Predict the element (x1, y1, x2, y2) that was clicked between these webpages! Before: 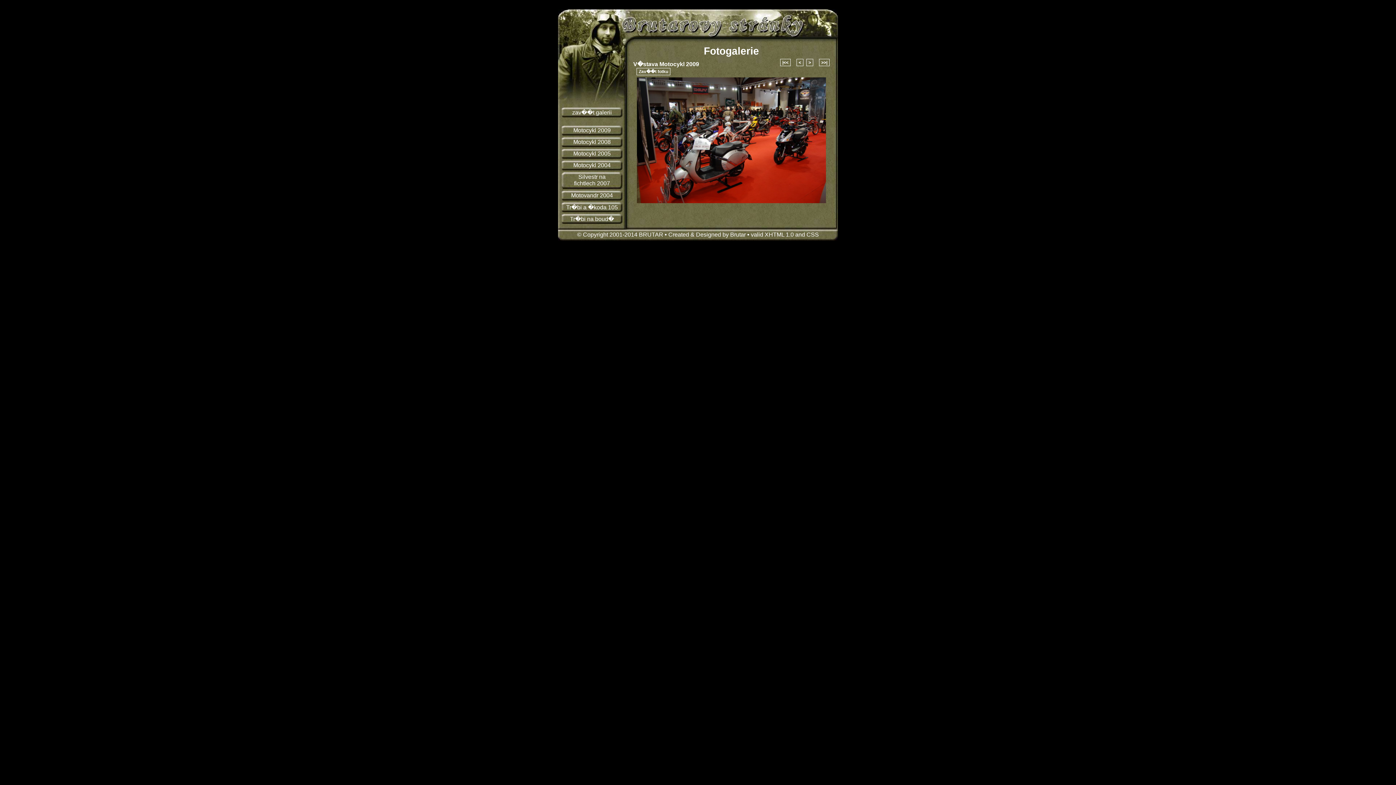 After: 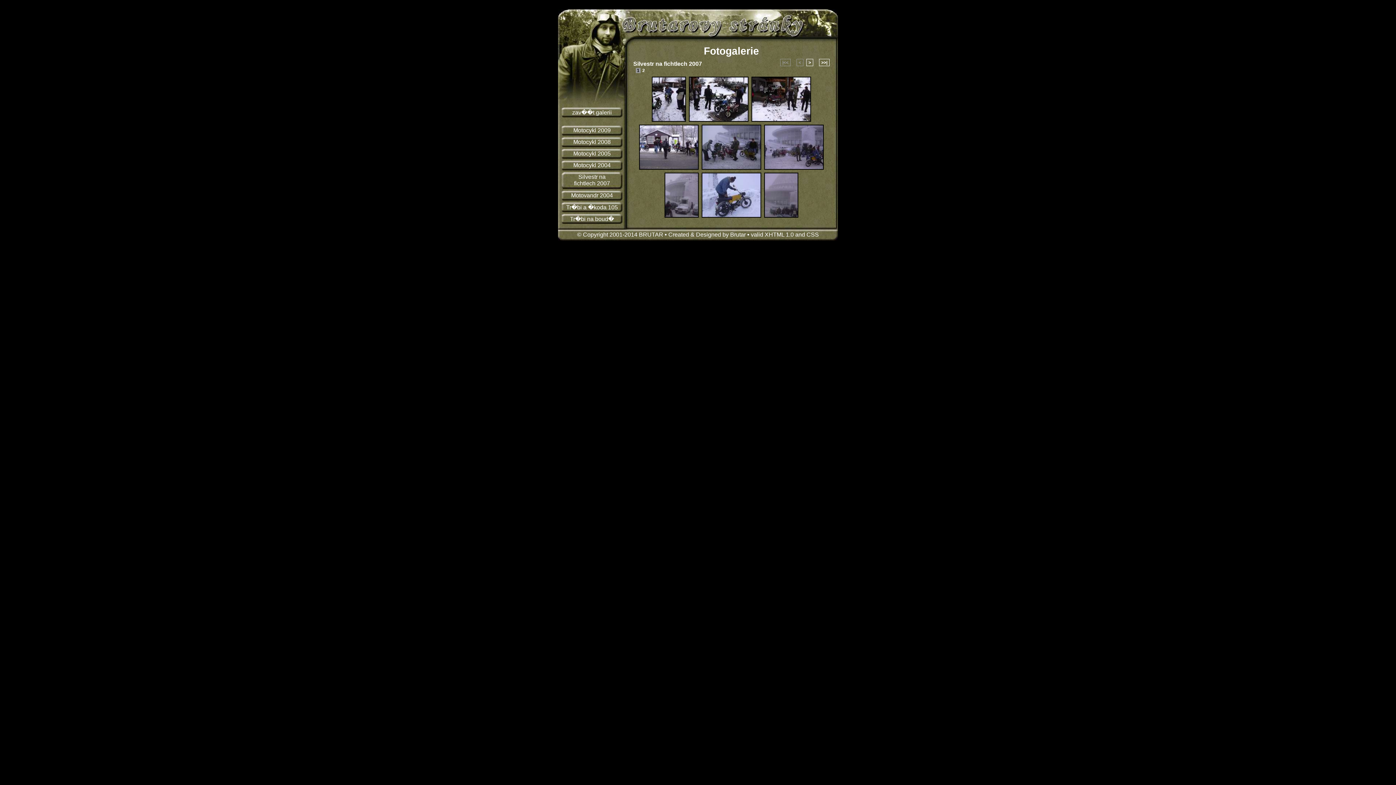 Action: bbox: (561, 173, 622, 186) label: Silvestr na
fichtlech 2007